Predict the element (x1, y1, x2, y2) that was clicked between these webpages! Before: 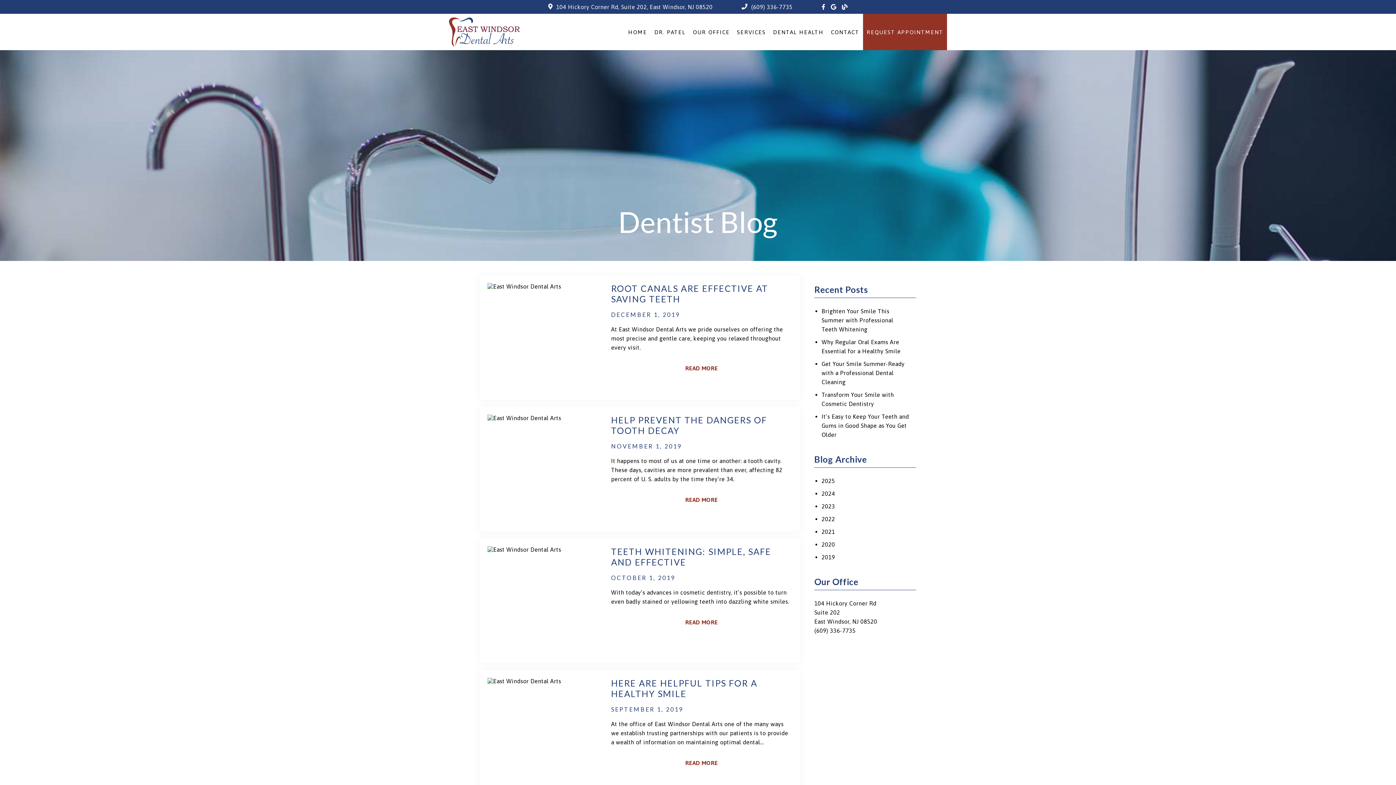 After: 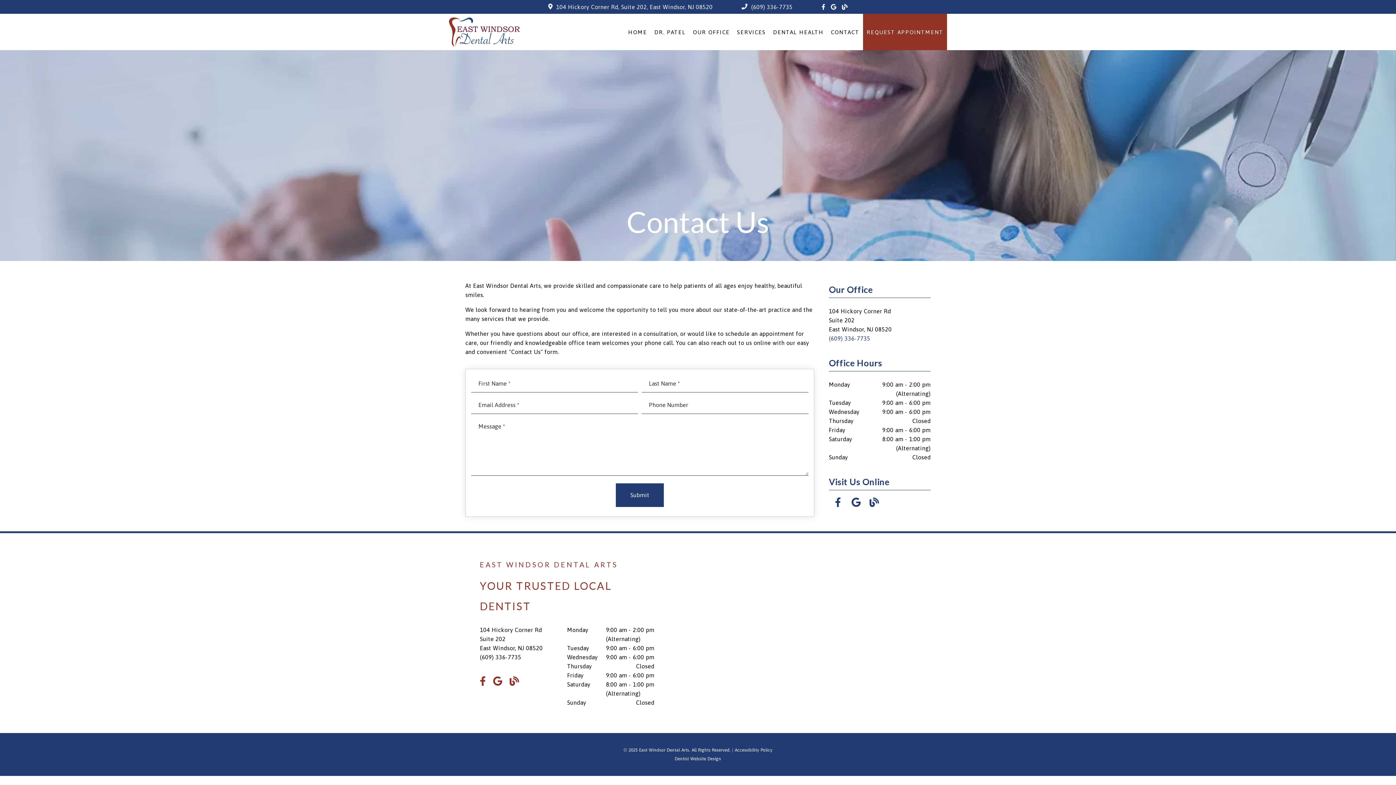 Action: bbox: (831, 27, 859, 36) label: CONTACT